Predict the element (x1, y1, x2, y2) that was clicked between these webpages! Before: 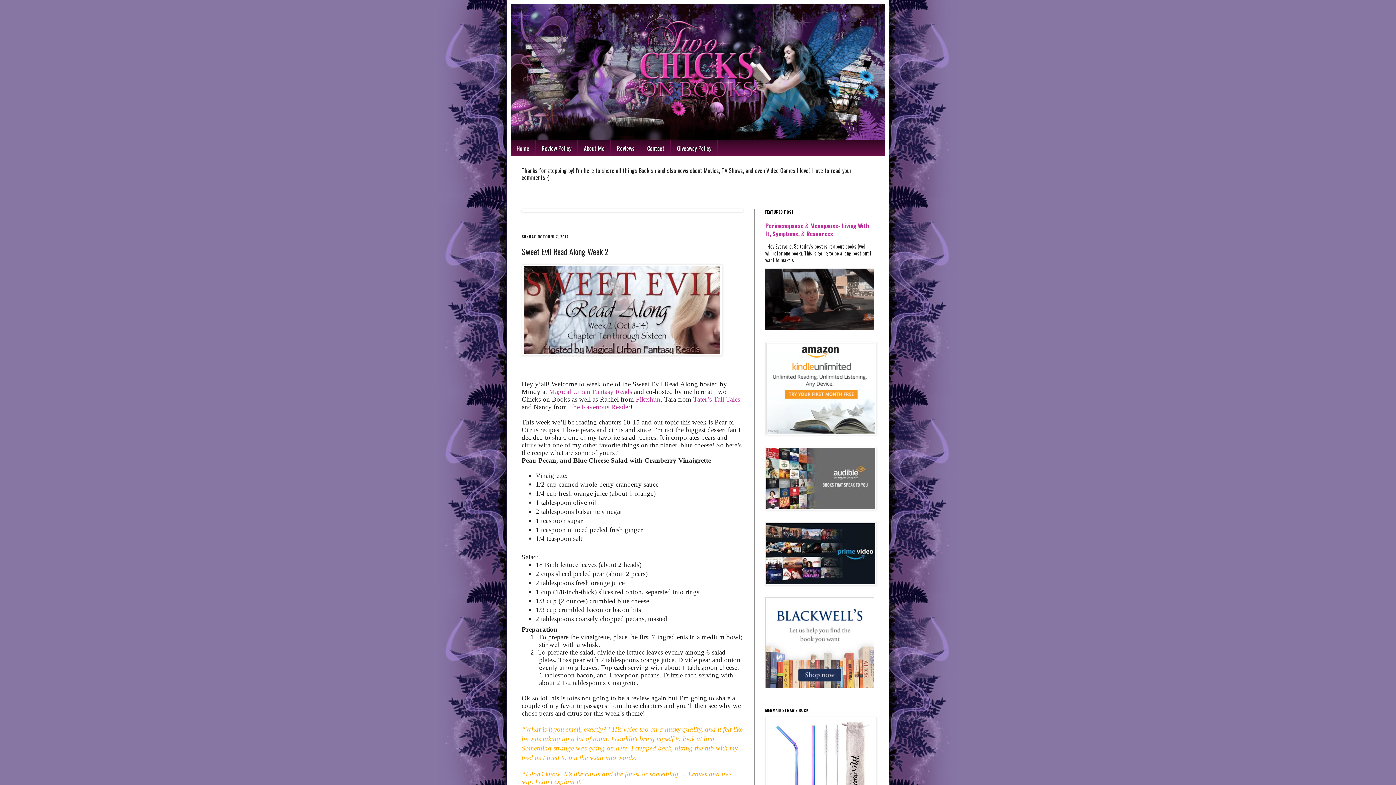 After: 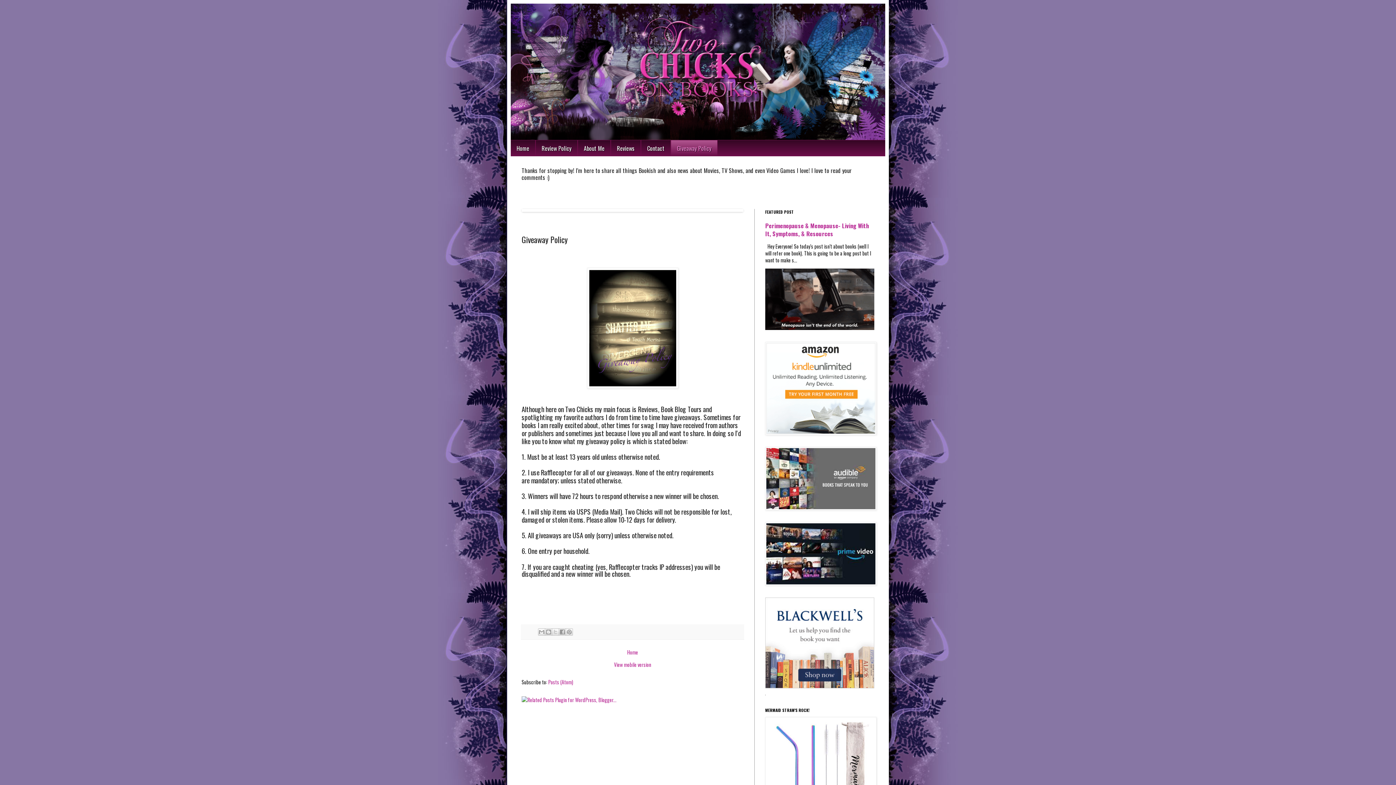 Action: bbox: (670, 140, 717, 156) label: Giveaway Policy